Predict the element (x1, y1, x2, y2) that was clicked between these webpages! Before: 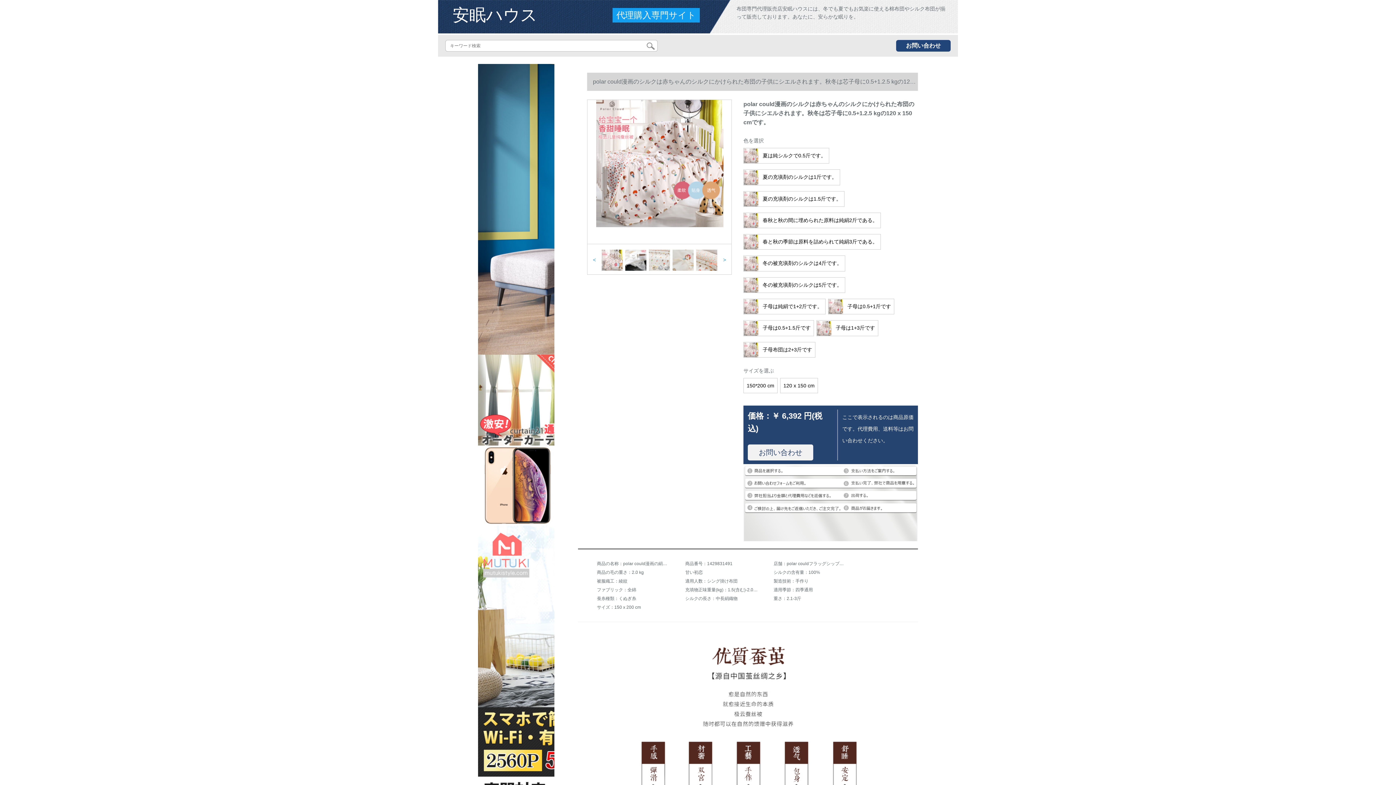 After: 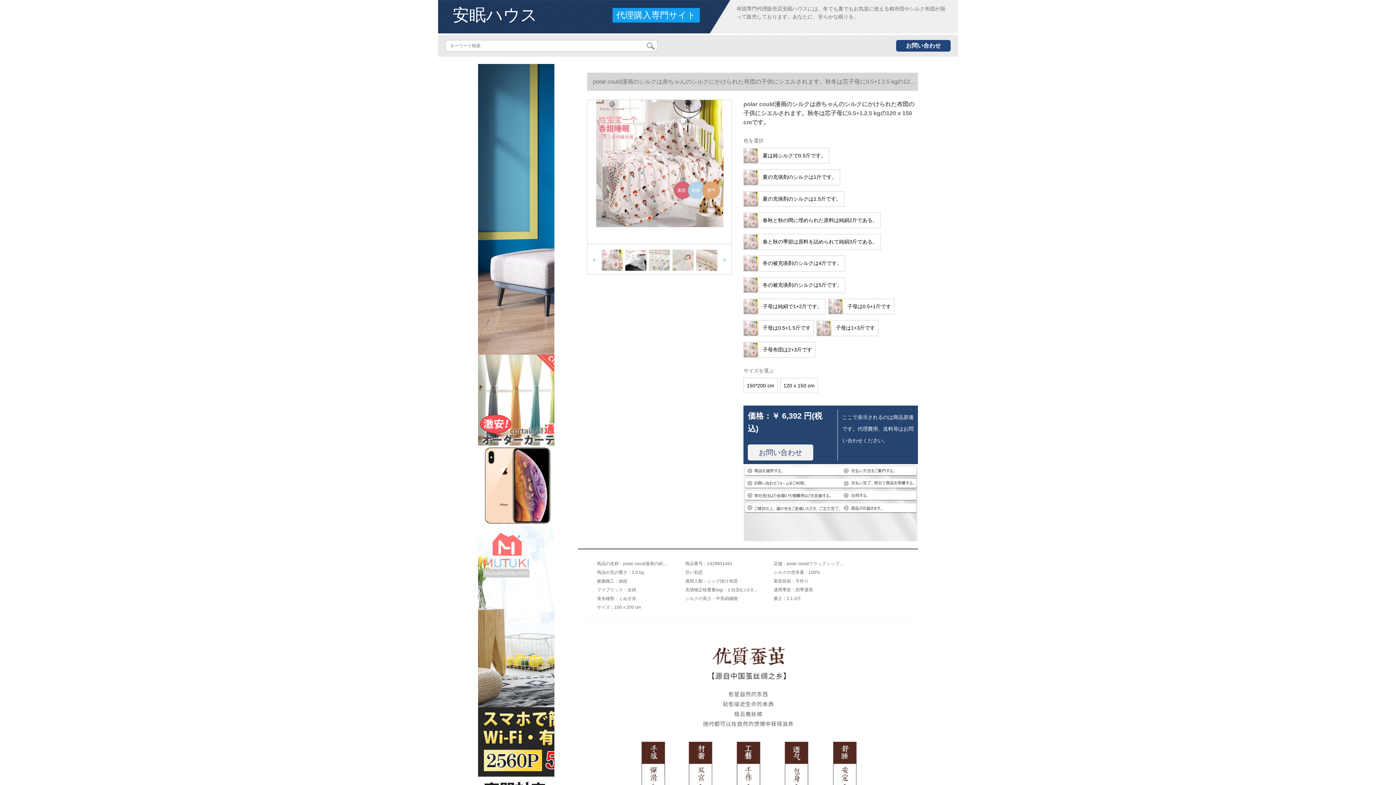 Action: bbox: (743, 298, 825, 314) label:  子母は純絹で1+2斤です。